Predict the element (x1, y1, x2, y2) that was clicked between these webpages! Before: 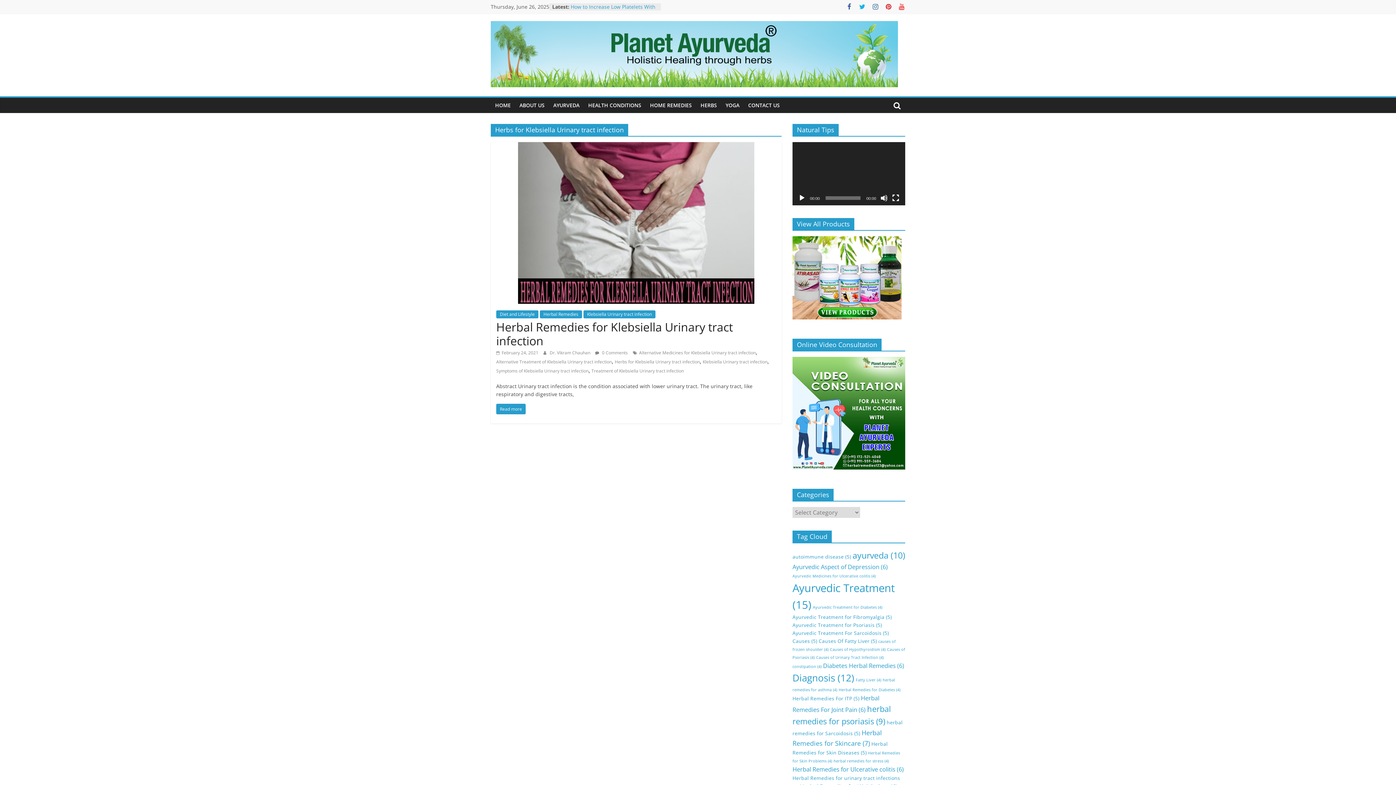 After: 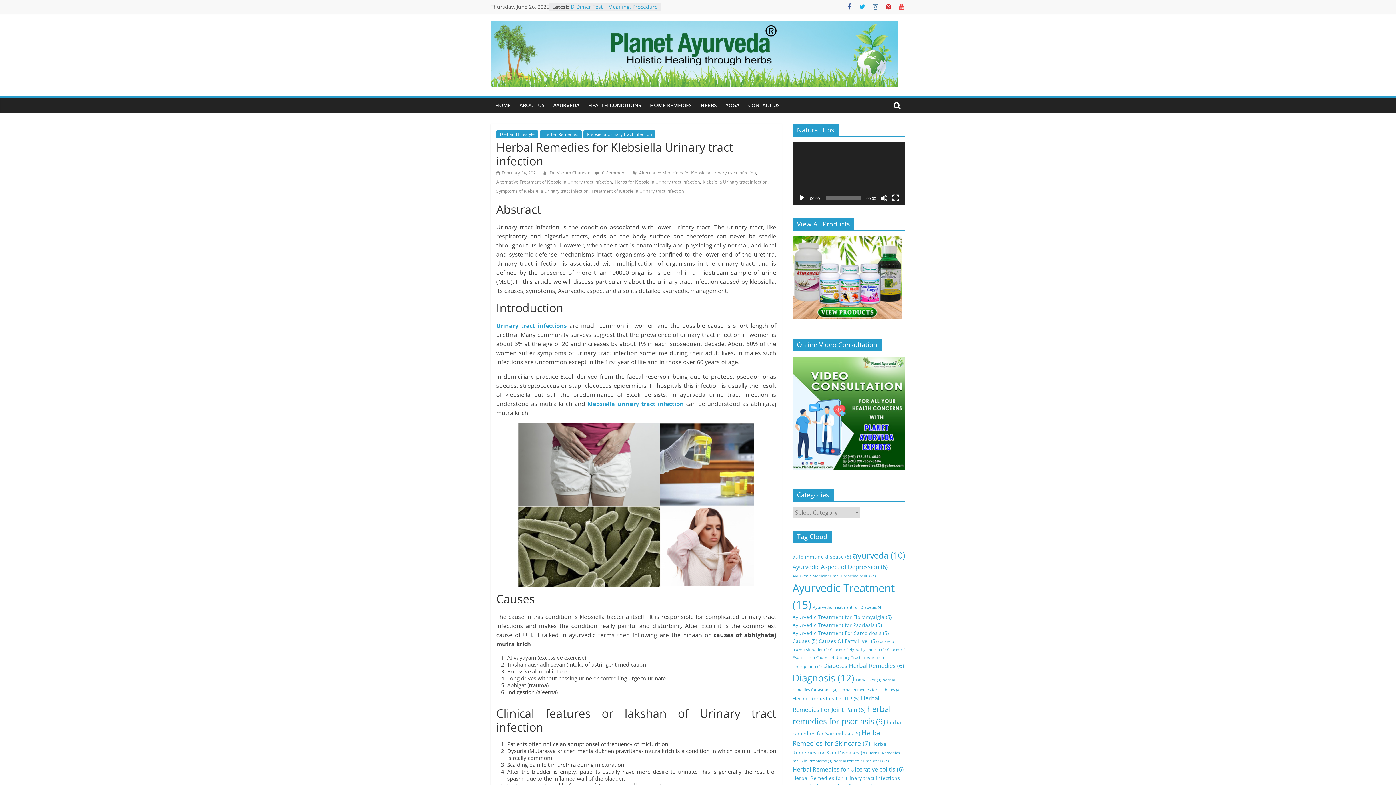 Action: bbox: (496, 404, 525, 414) label: Read more